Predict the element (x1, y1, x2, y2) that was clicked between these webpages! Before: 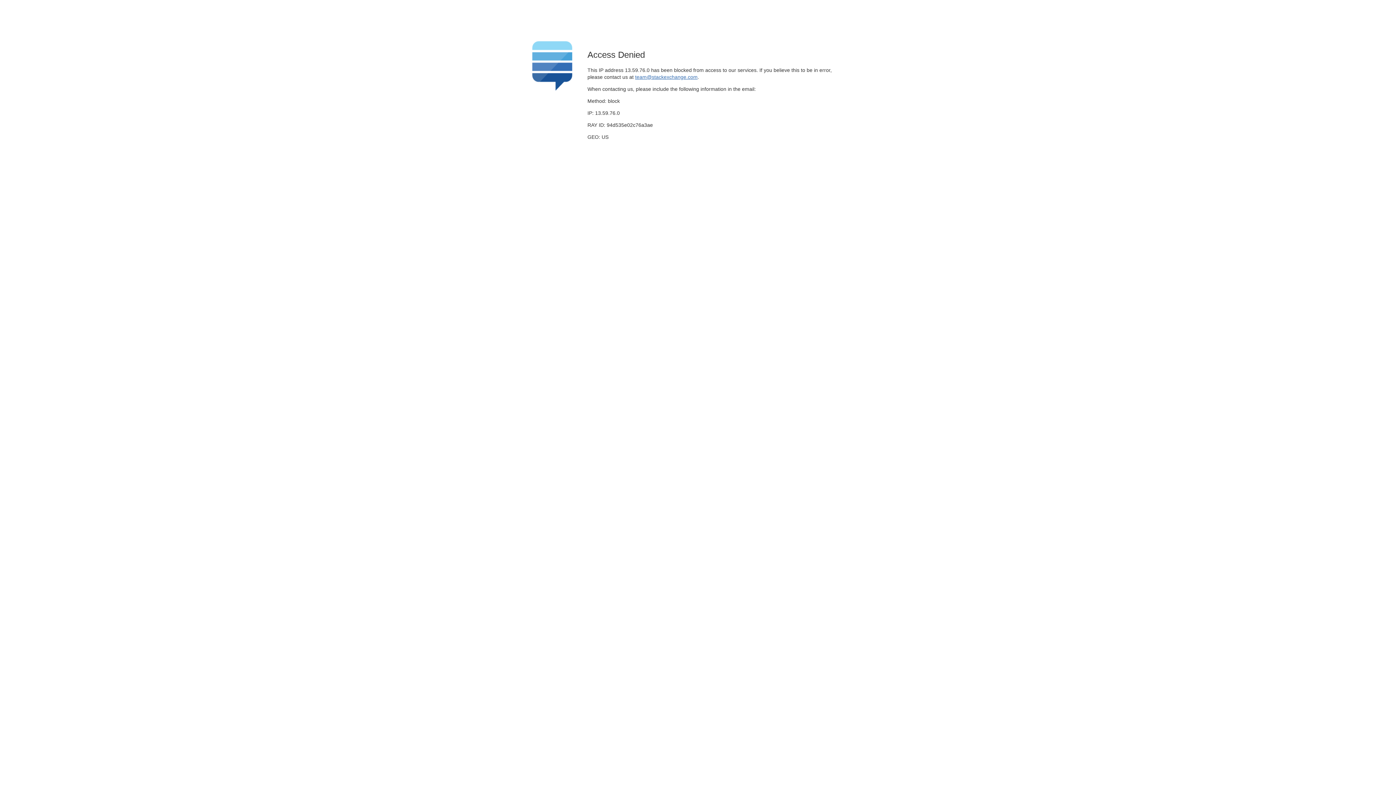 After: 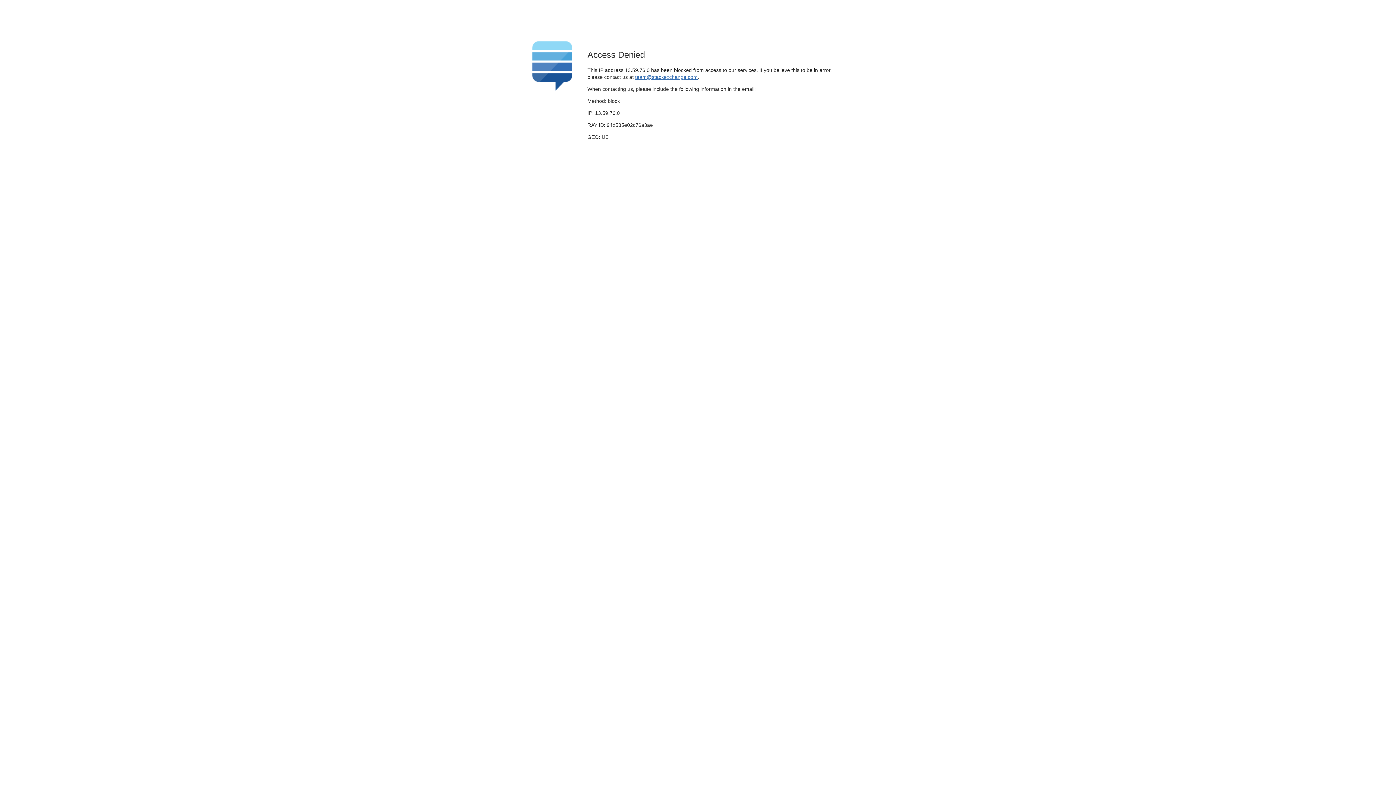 Action: bbox: (635, 74, 697, 79) label: team@stackexchange.com